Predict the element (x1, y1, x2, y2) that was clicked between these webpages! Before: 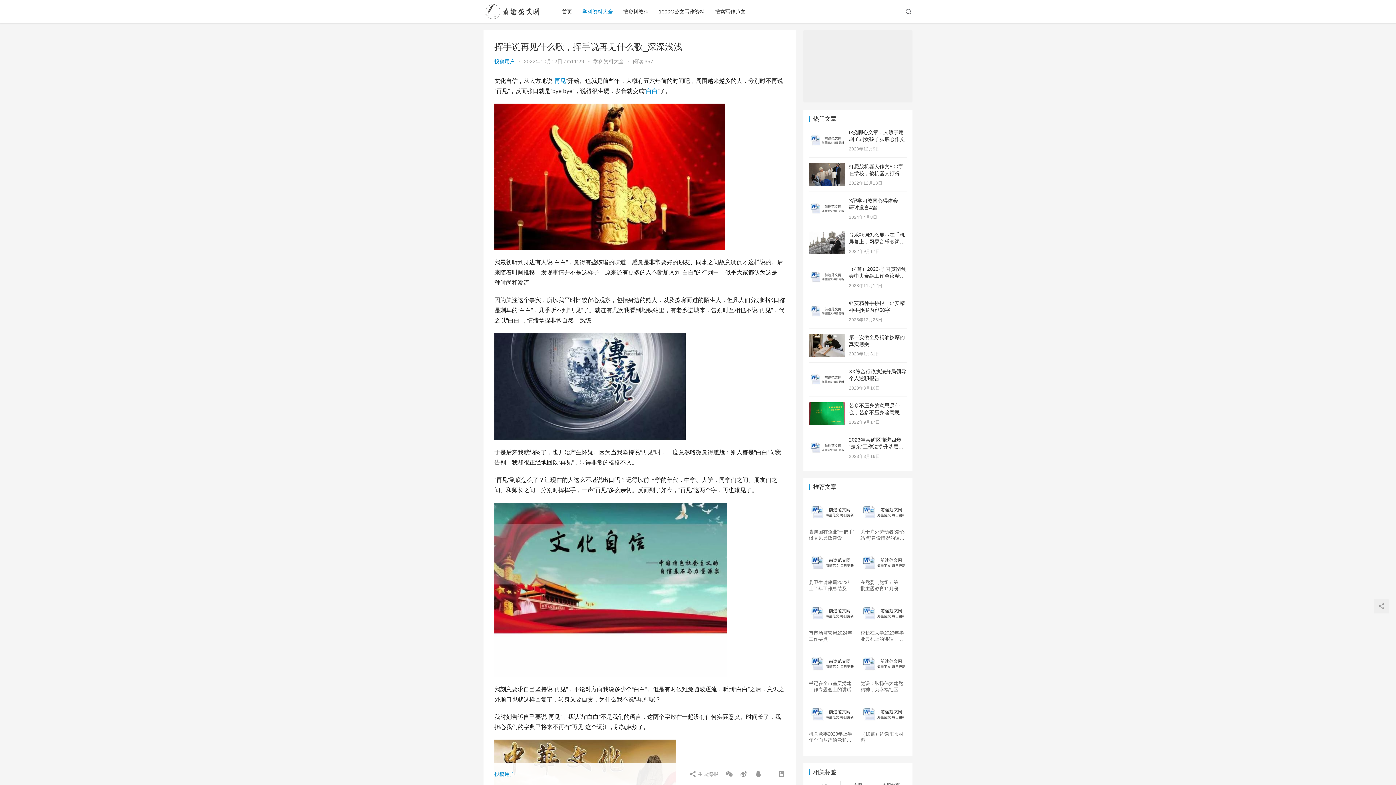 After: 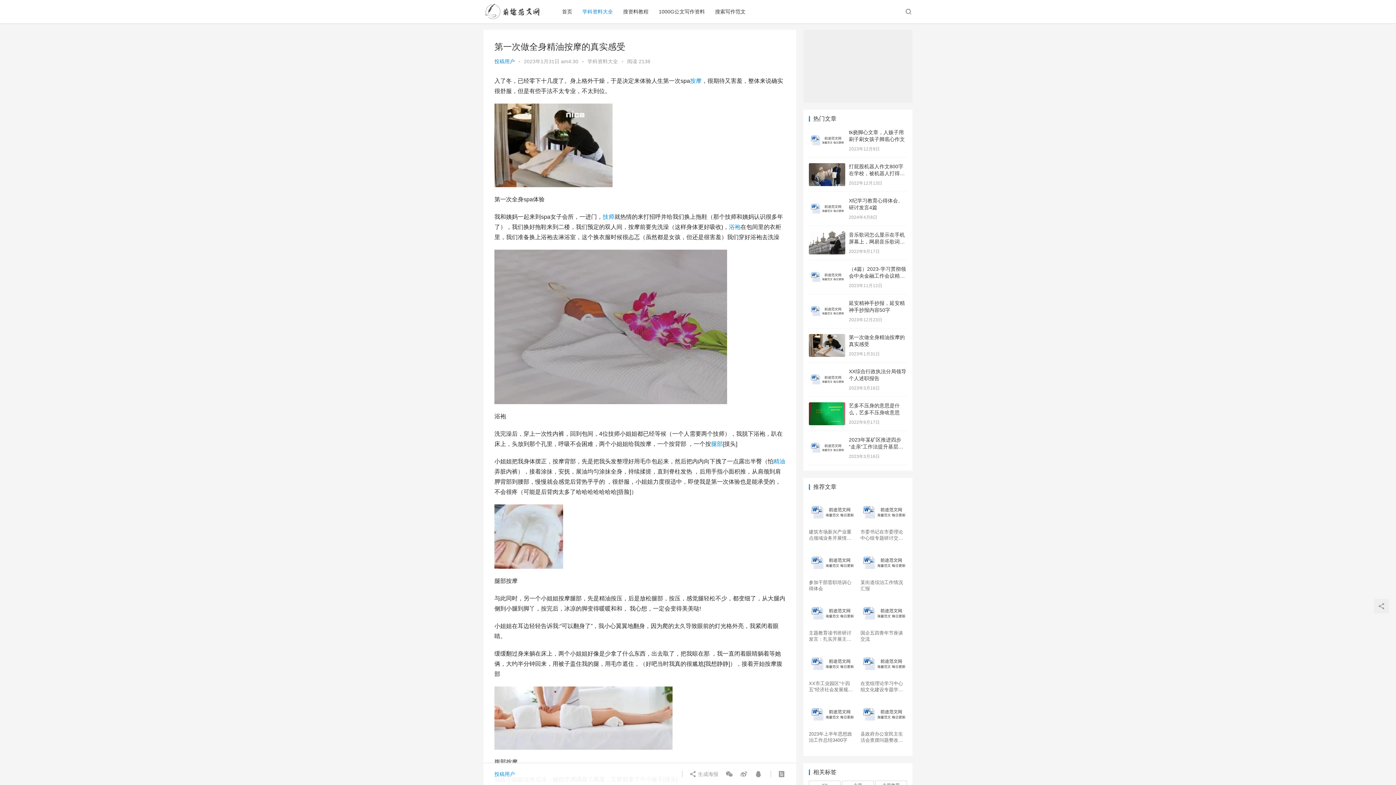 Action: bbox: (809, 335, 845, 341)